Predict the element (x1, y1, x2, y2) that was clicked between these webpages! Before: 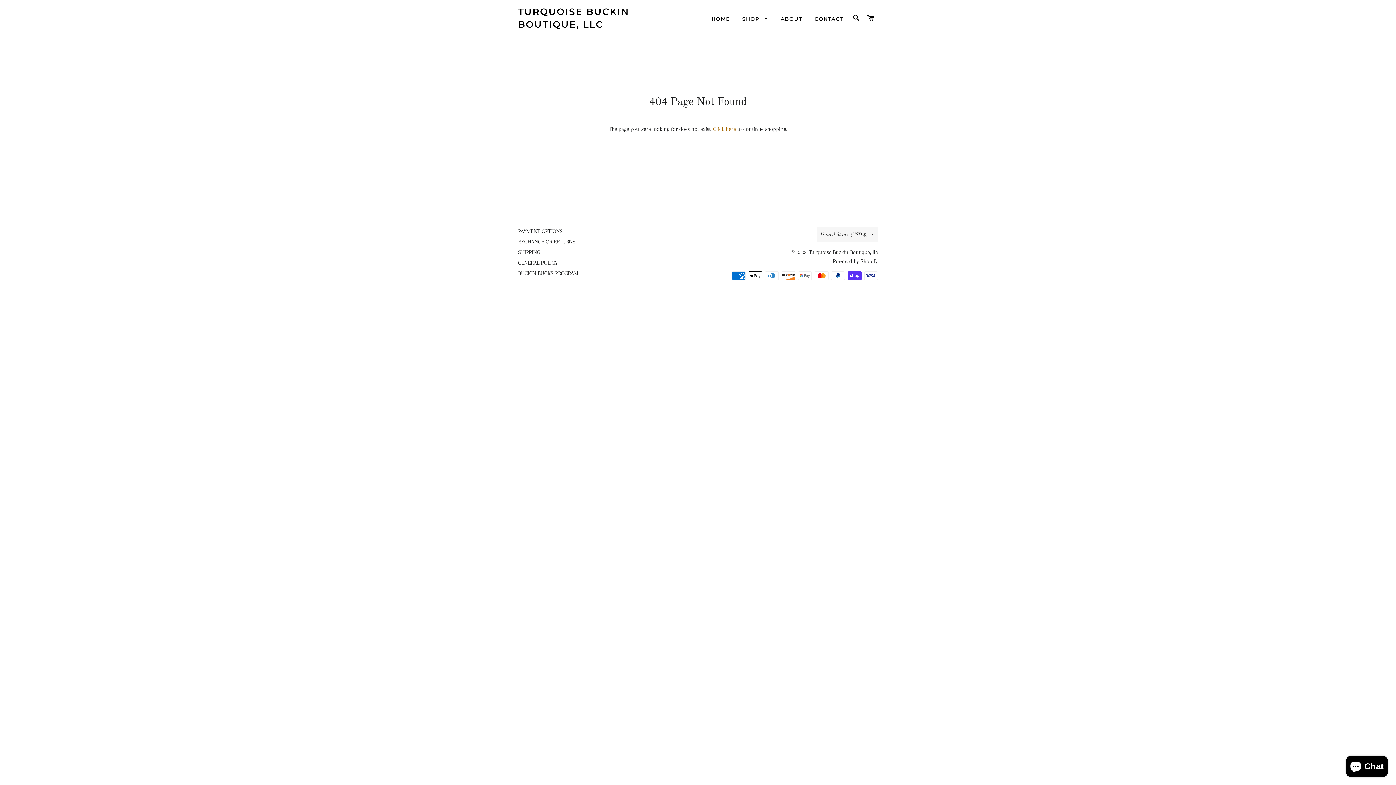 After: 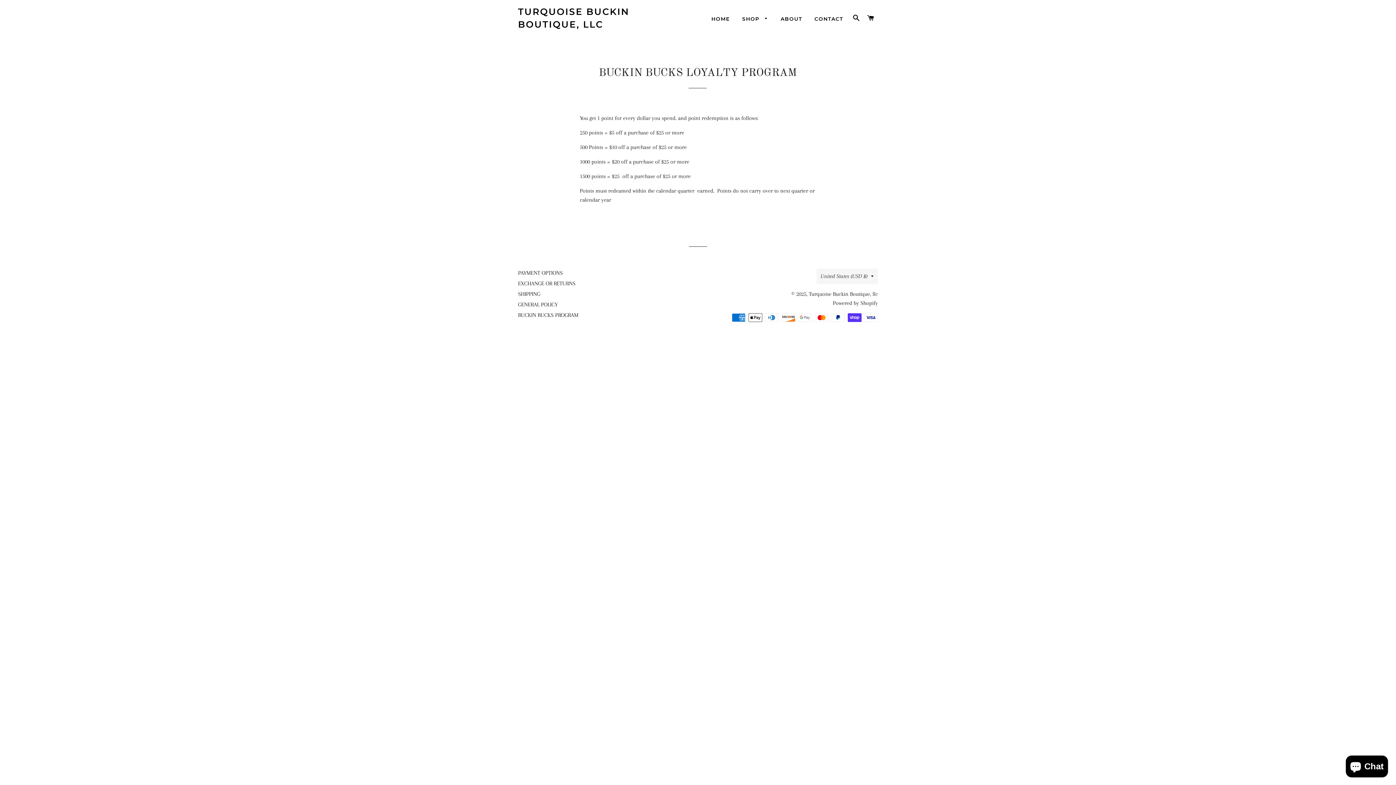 Action: bbox: (518, 270, 578, 276) label: BUCKIN BUCKS PROGRAM